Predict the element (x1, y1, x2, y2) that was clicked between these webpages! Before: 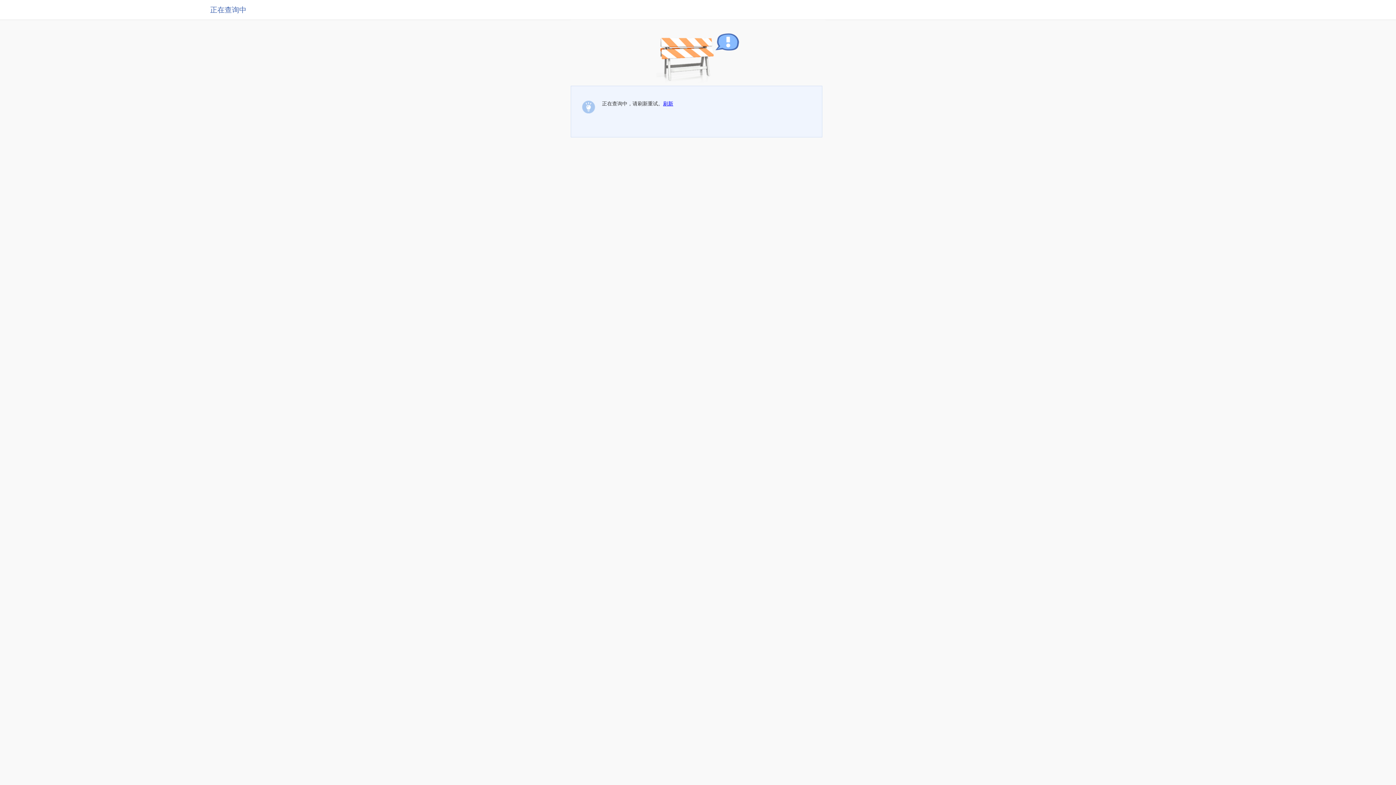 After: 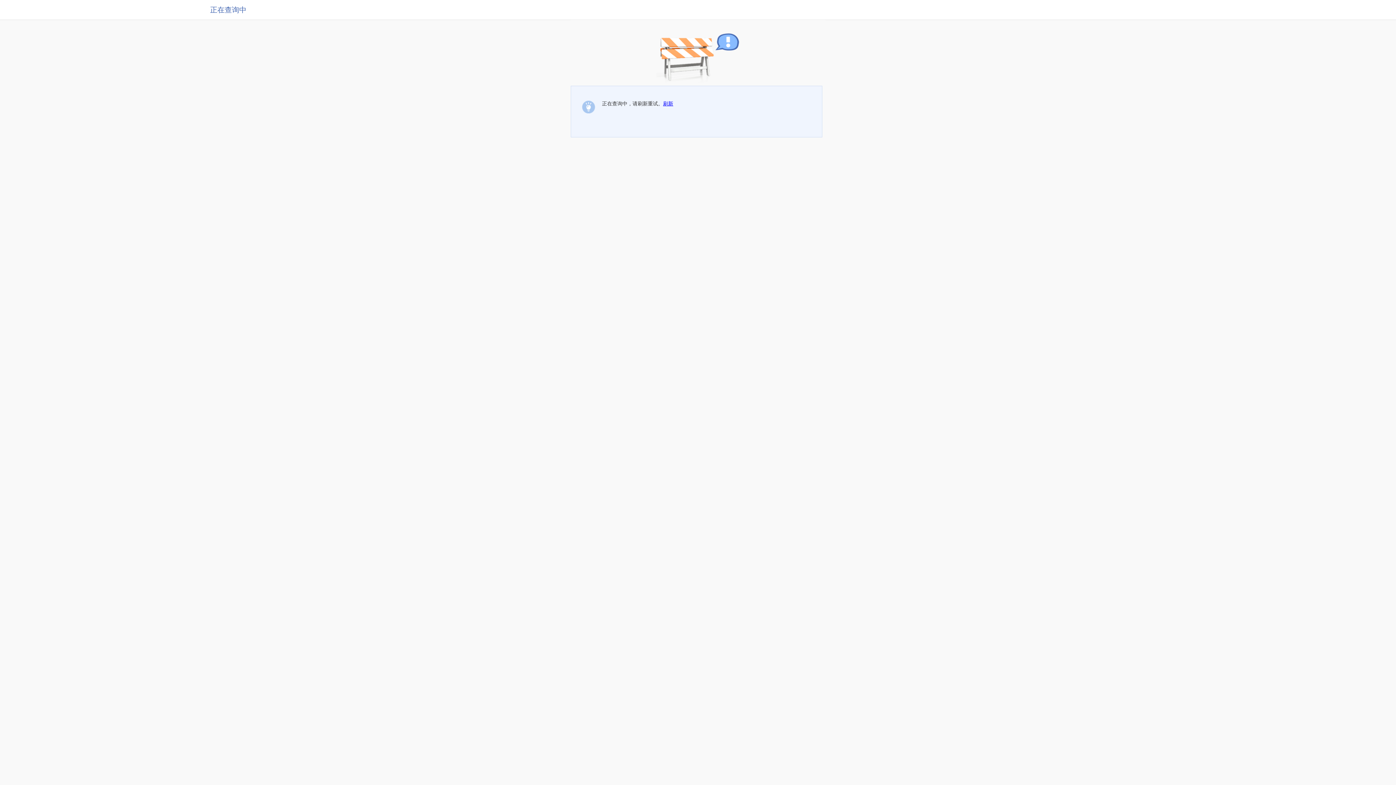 Action: bbox: (663, 100, 673, 106) label: 刷新